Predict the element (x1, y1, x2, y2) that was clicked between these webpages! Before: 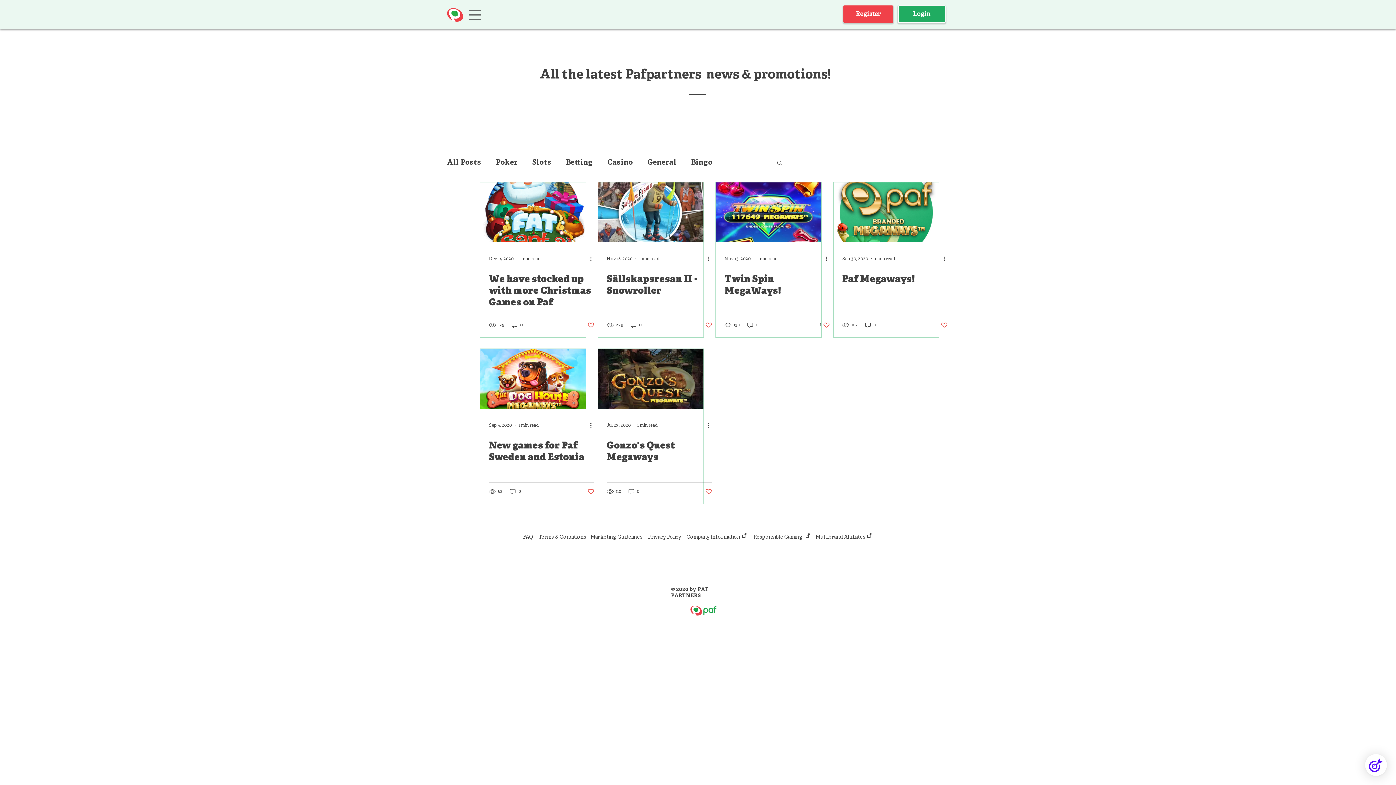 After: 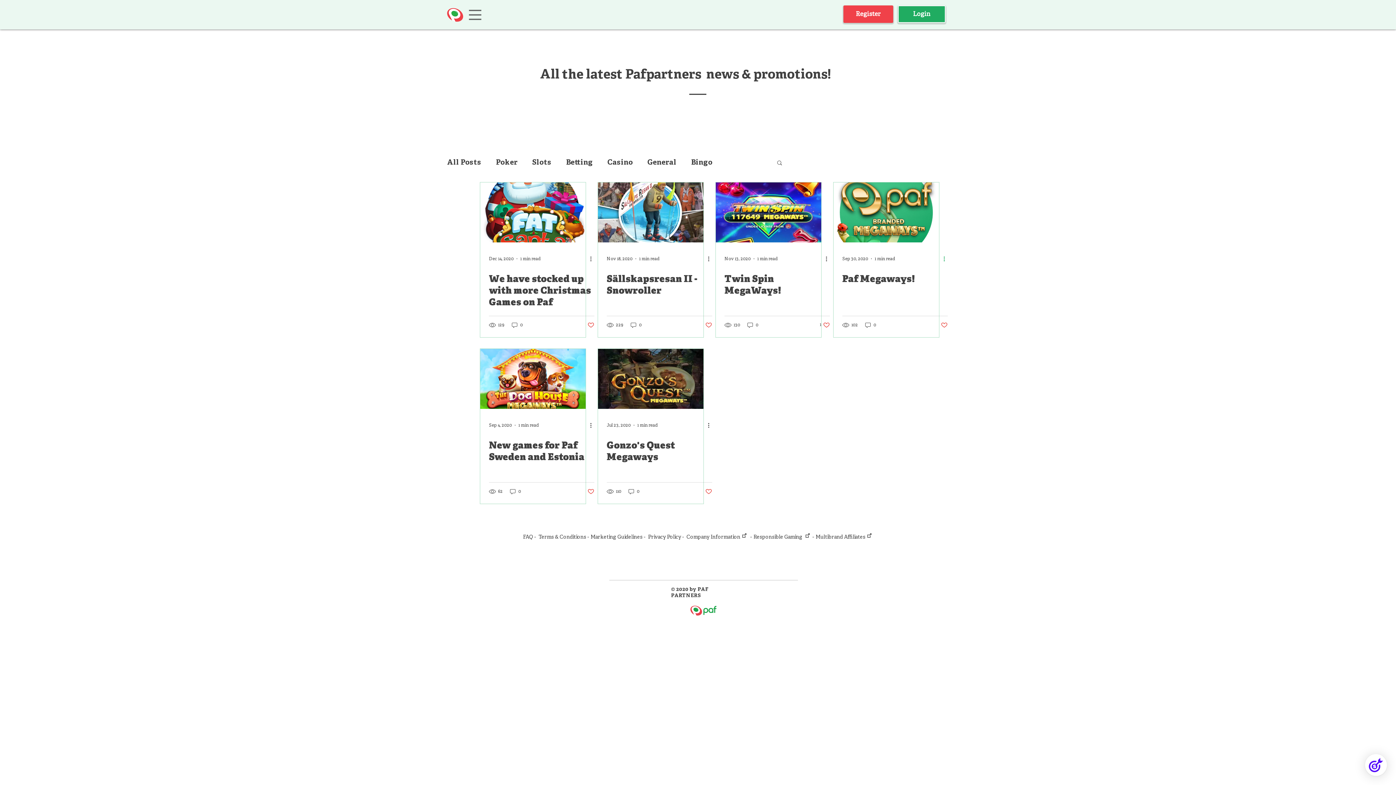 Action: label: More actions bbox: (942, 254, 951, 263)